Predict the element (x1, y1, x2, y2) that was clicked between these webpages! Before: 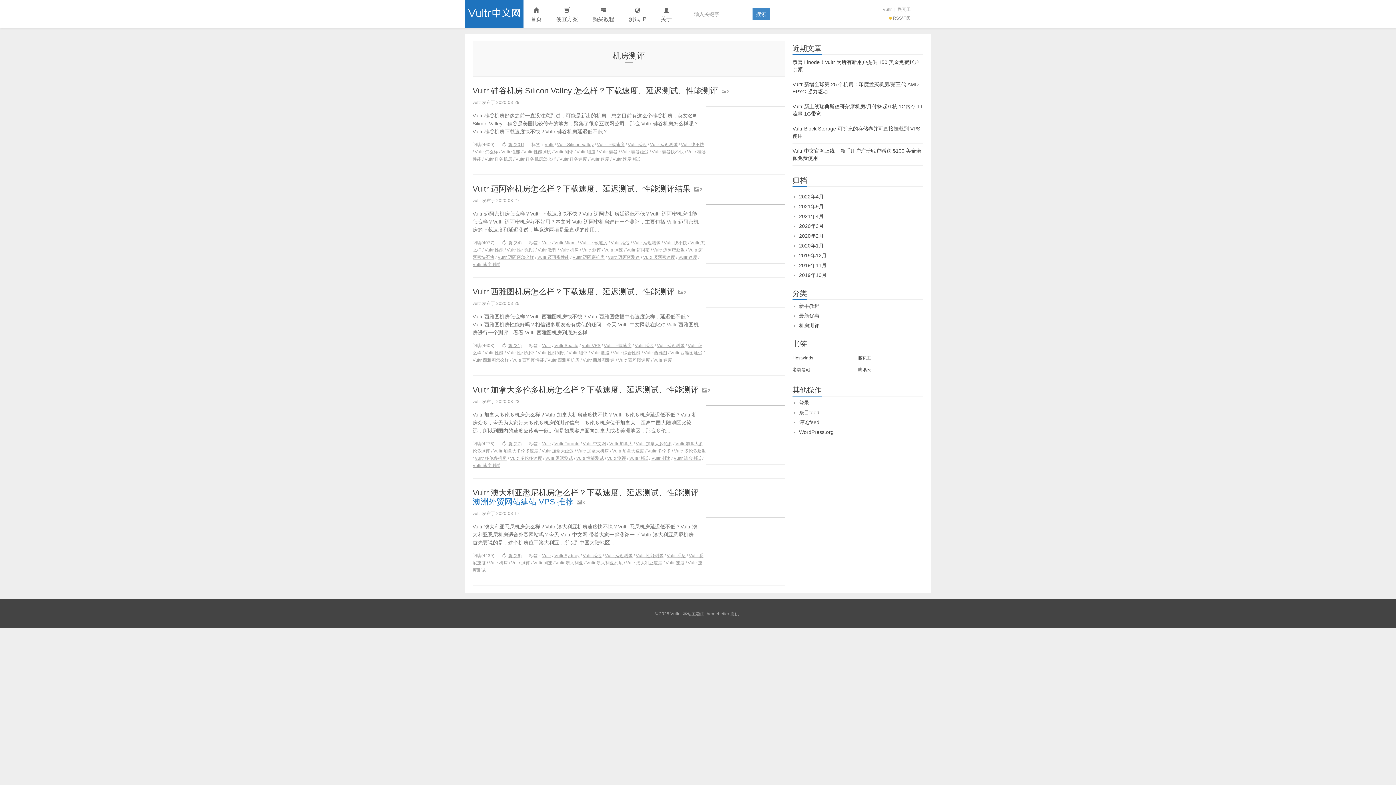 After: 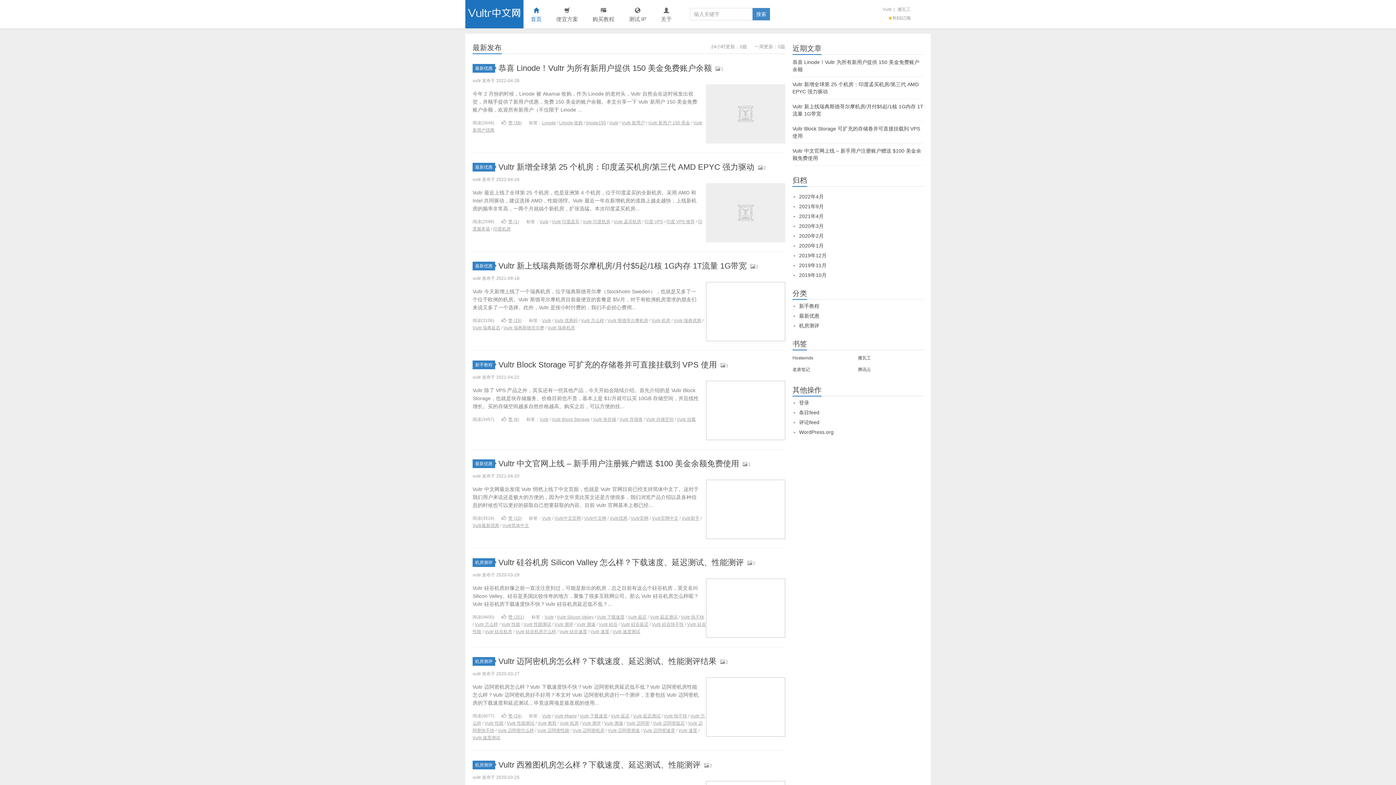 Action: bbox: (465, 0, 523, 28) label: Vultr